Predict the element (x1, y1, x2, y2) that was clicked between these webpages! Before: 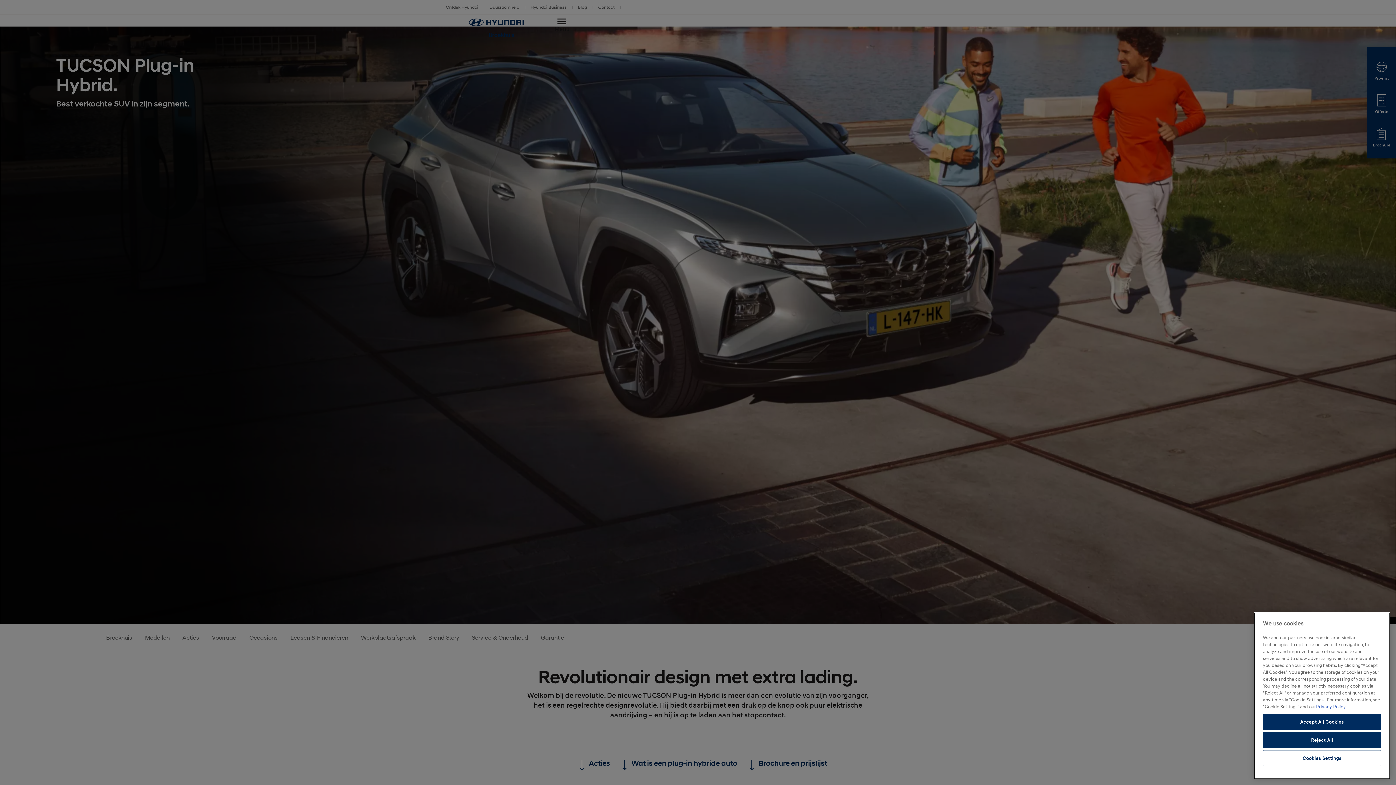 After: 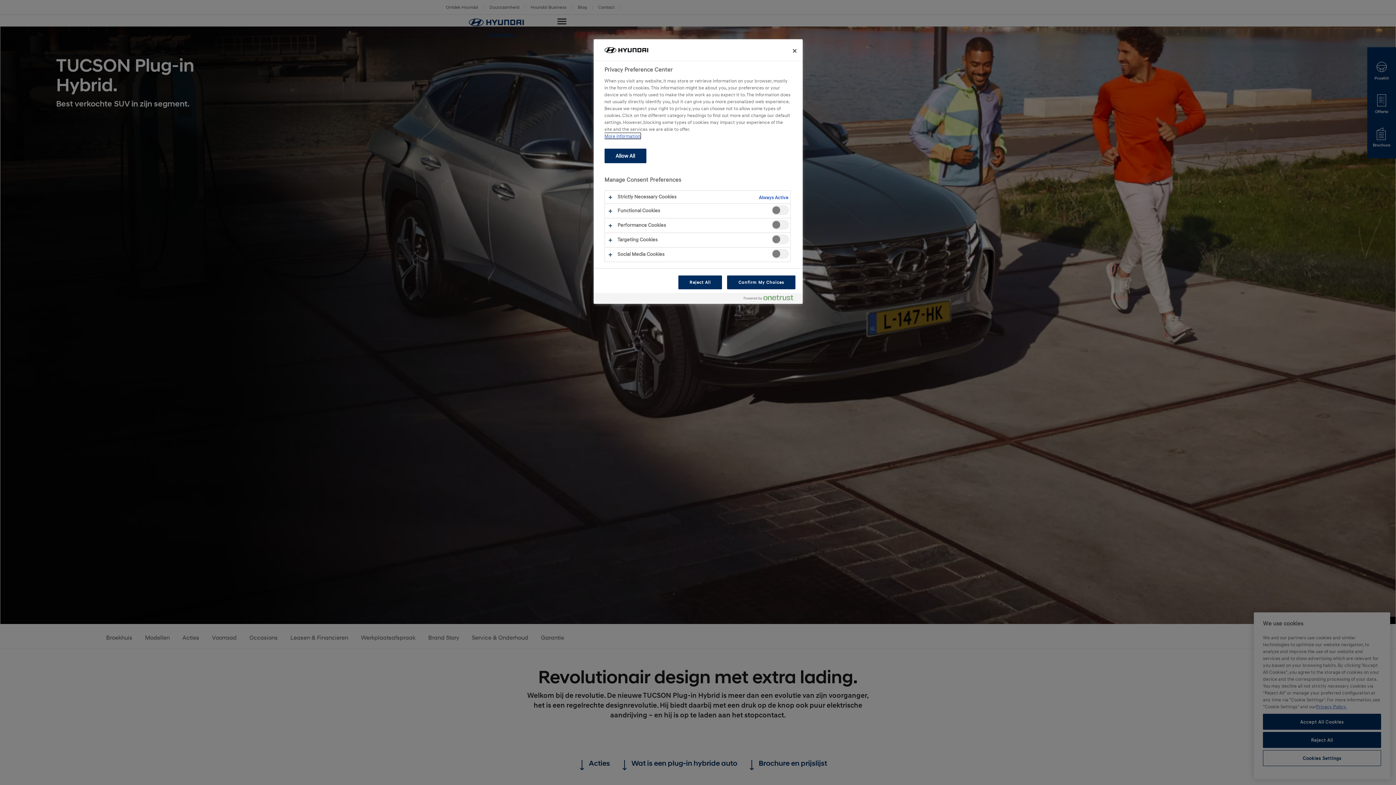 Action: label: Cookies Settings bbox: (1263, 750, 1381, 766)